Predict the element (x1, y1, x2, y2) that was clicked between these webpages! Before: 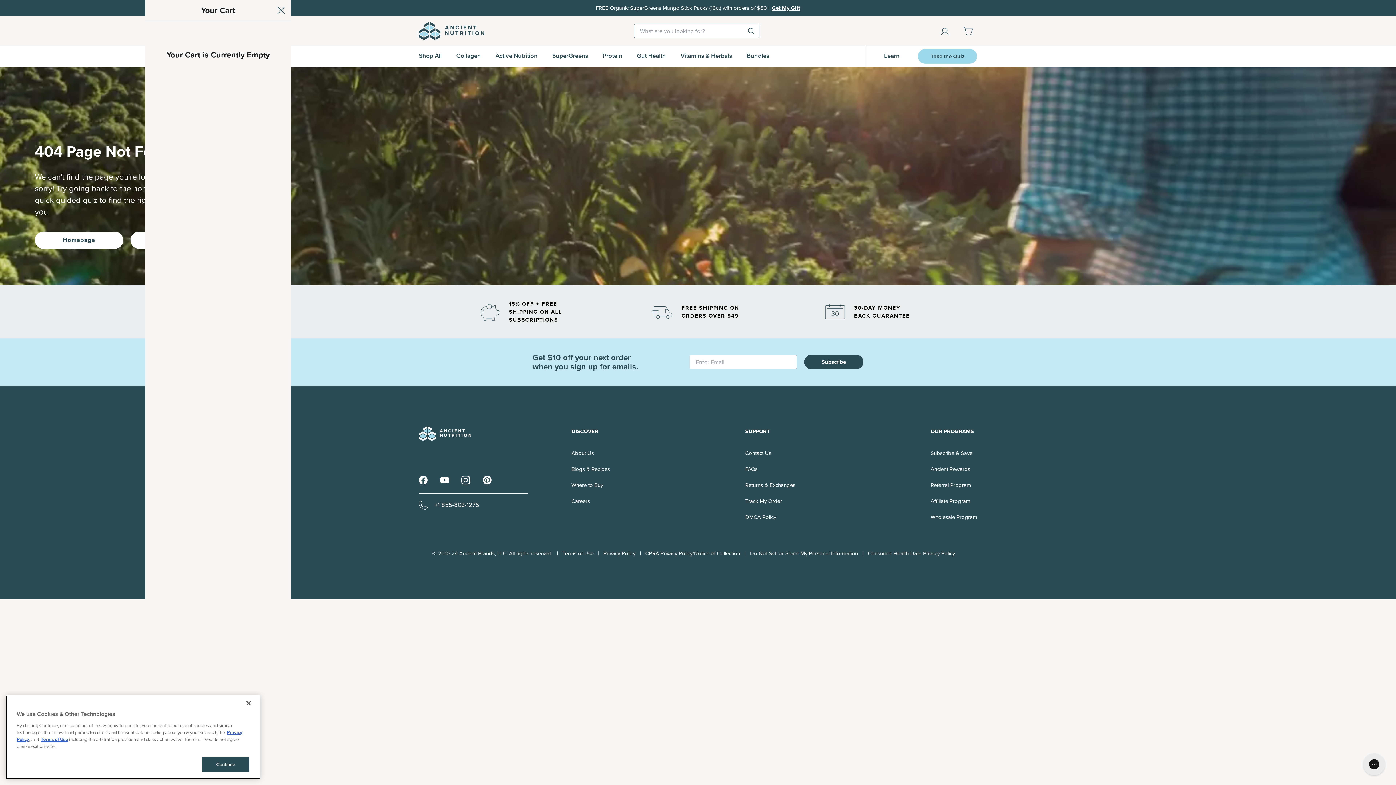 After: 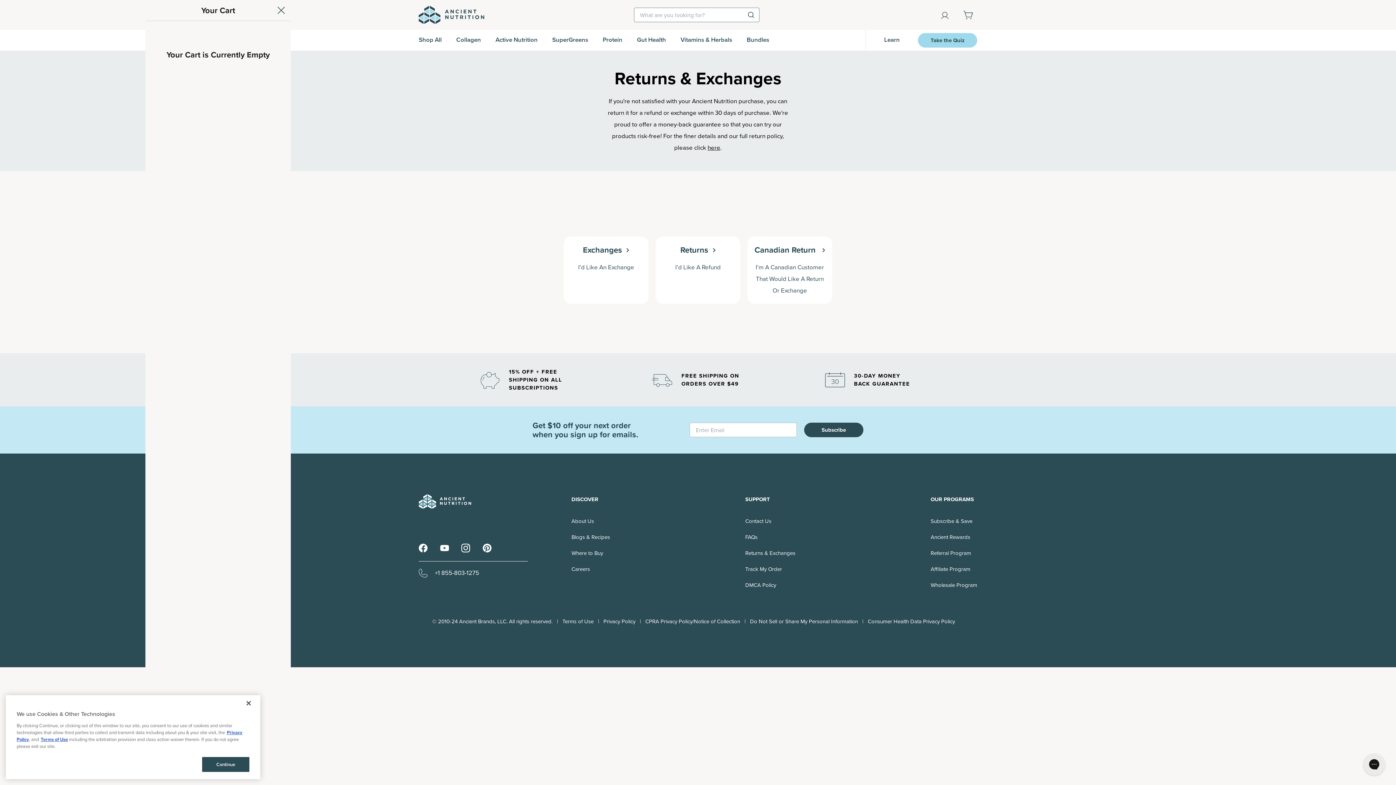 Action: label: Returns & Exchanges bbox: (745, 480, 795, 490)